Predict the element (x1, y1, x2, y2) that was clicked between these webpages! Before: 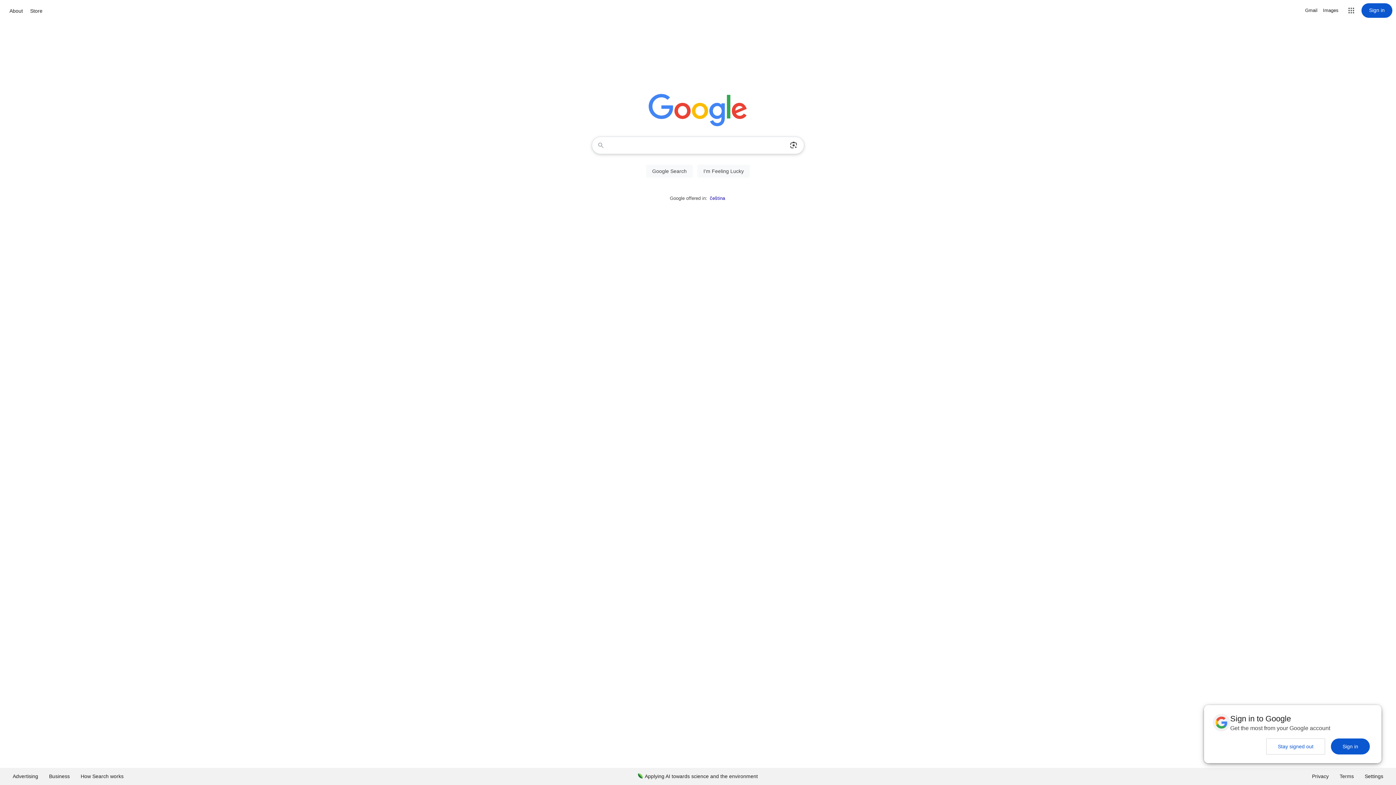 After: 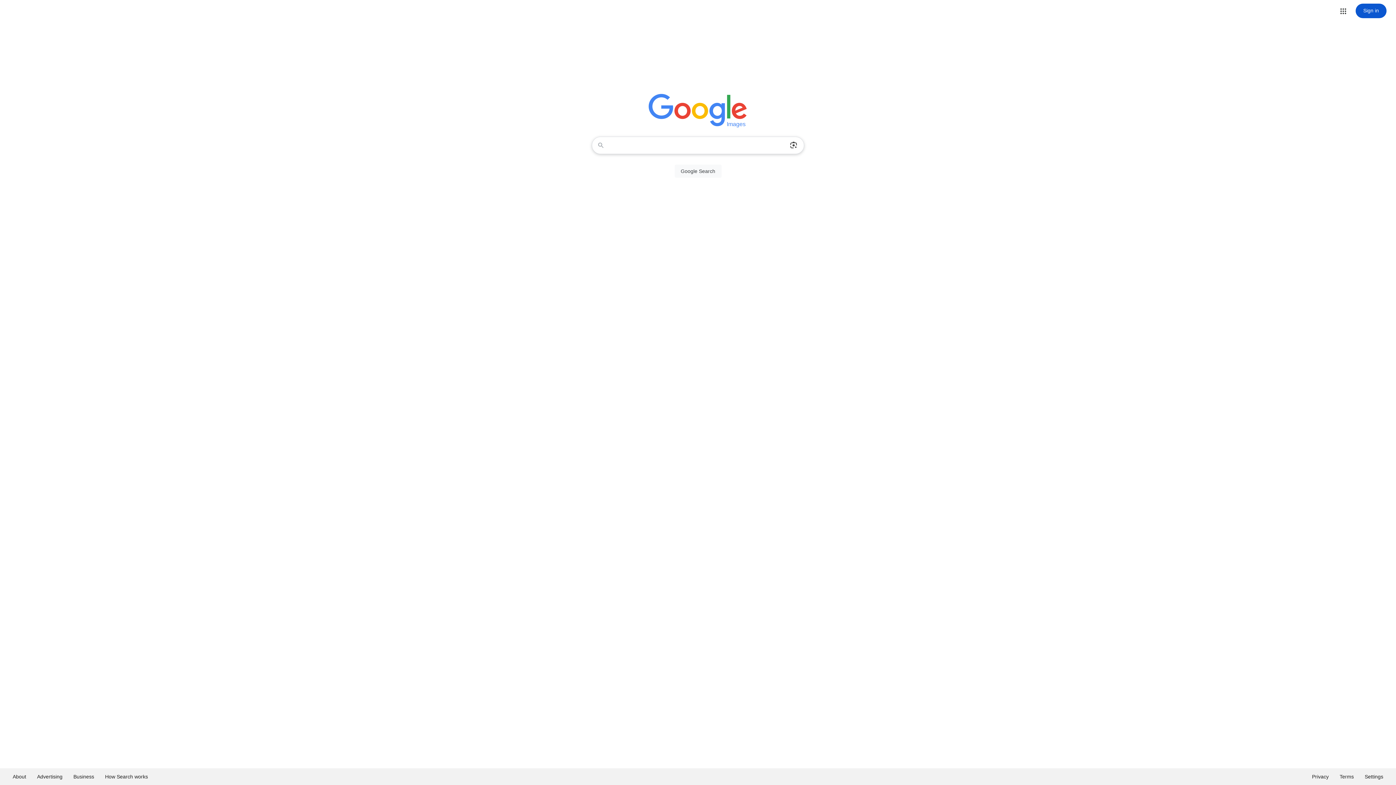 Action: label: Search for Images  bbox: (1323, 6, 1338, 14)